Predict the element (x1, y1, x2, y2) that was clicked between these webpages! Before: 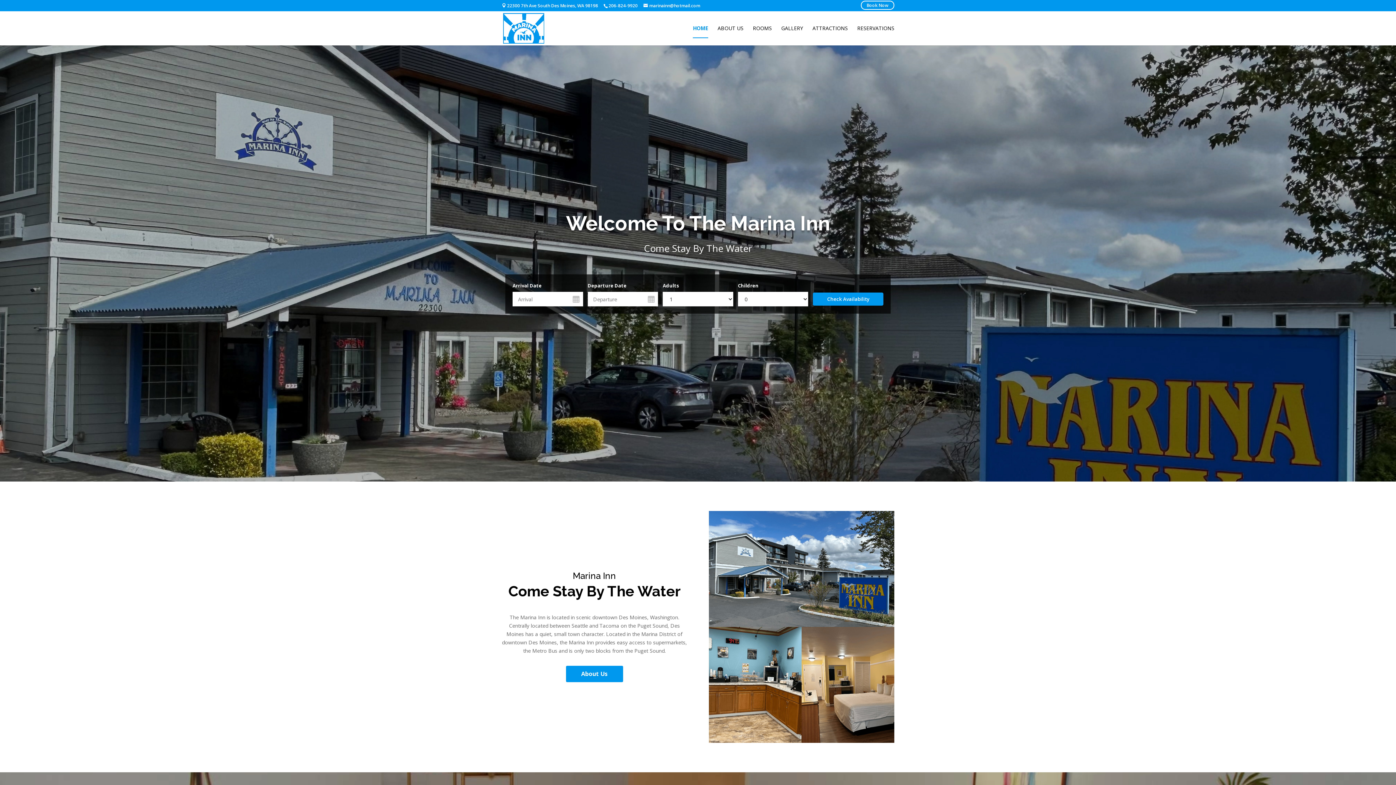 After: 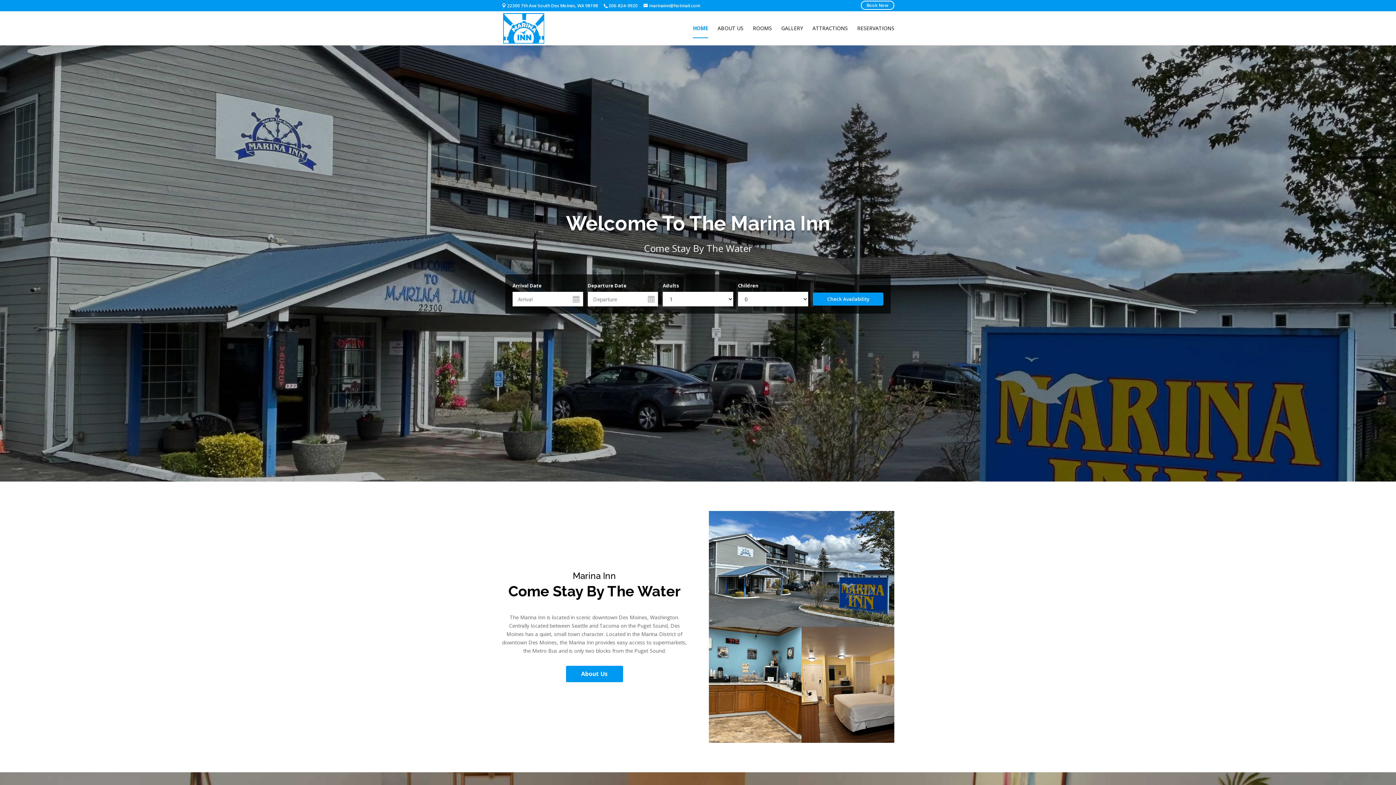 Action: bbox: (693, 25, 708, 45) label: HOME